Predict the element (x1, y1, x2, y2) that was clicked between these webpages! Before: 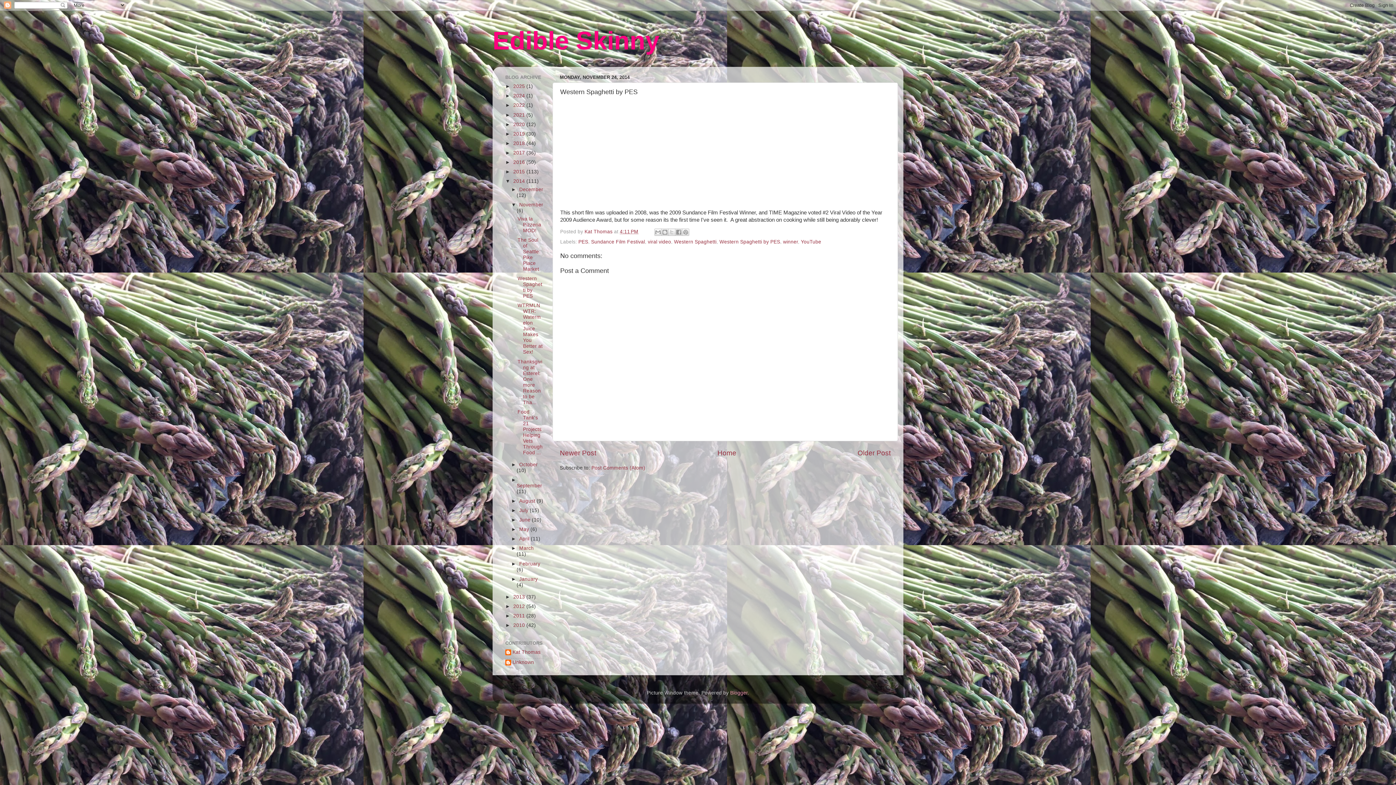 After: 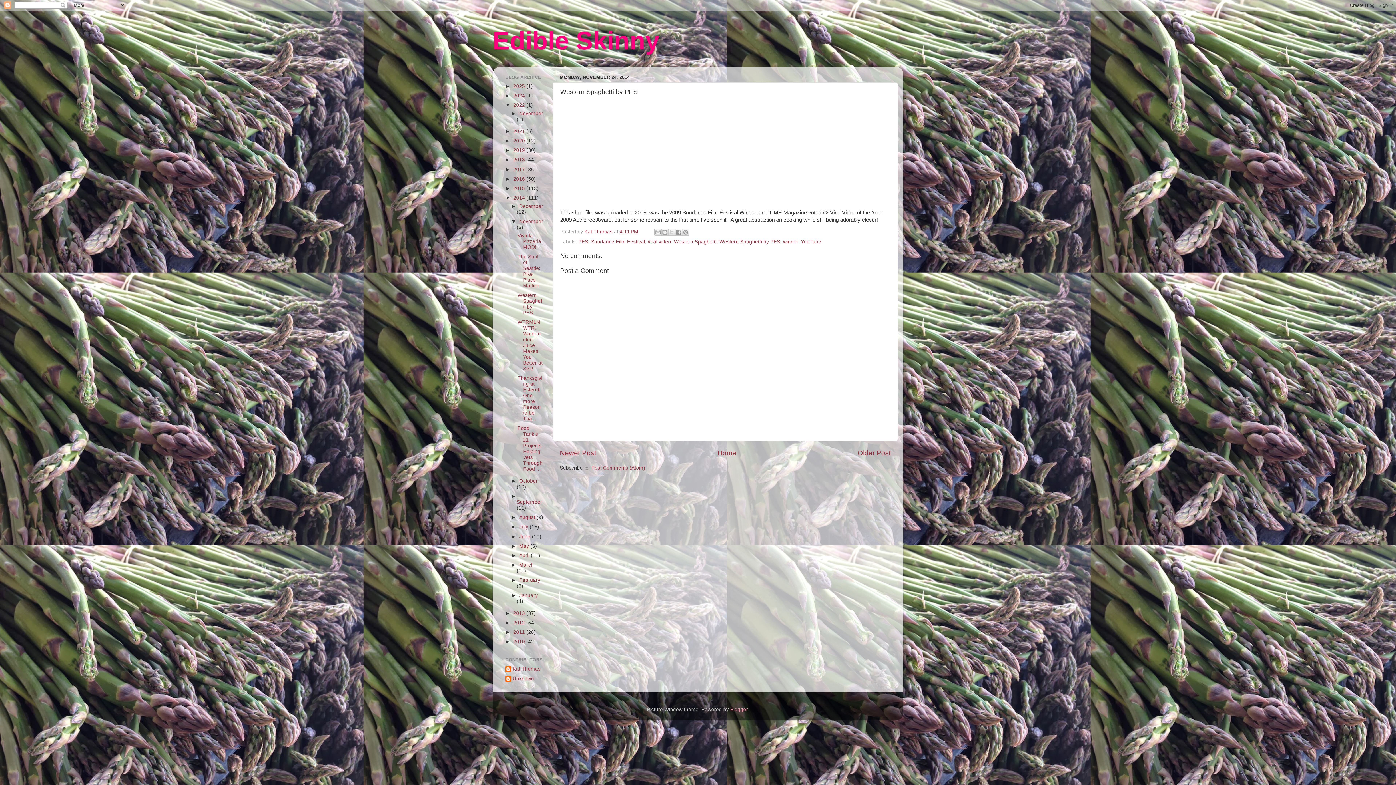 Action: label: ►   bbox: (505, 102, 513, 108)